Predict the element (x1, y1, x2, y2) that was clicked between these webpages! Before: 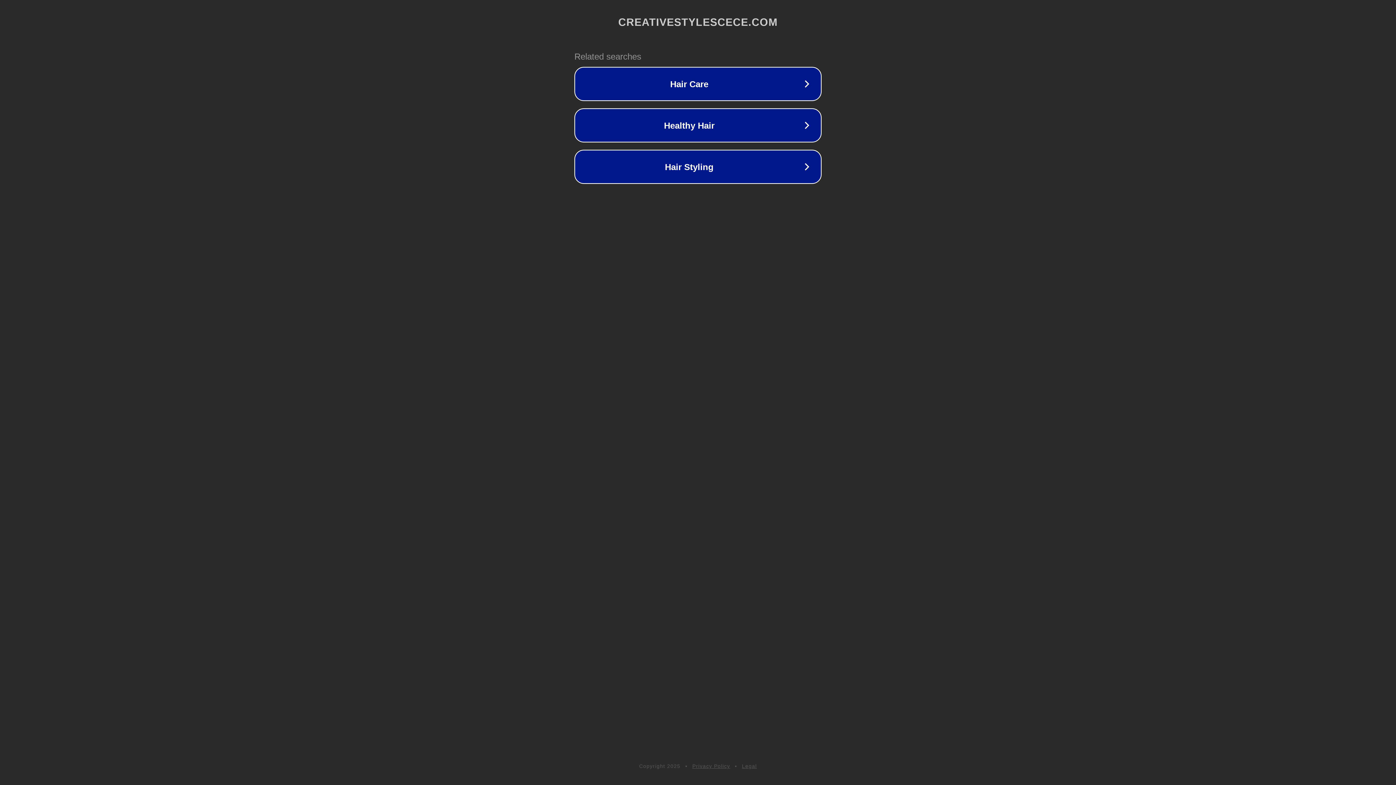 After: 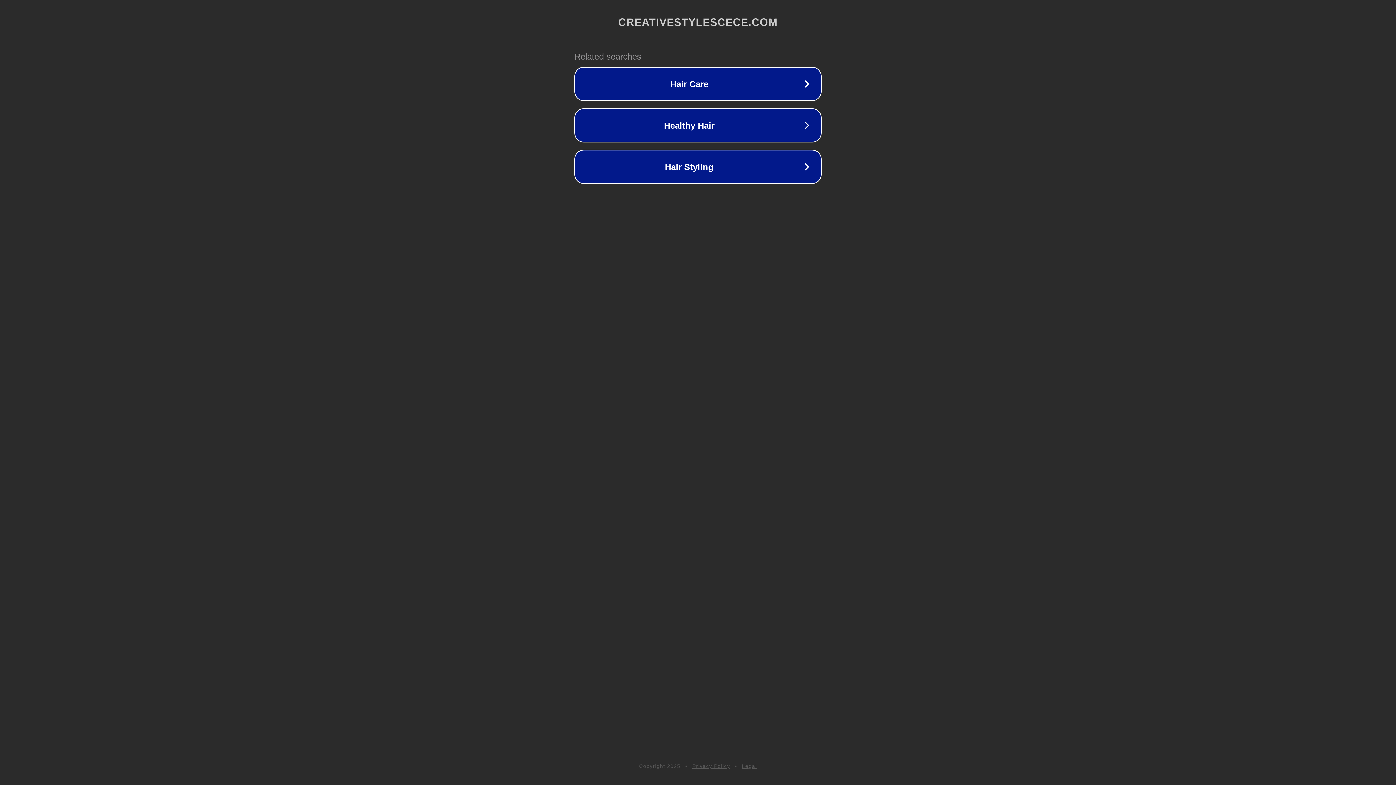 Action: label: Legal bbox: (742, 763, 757, 769)